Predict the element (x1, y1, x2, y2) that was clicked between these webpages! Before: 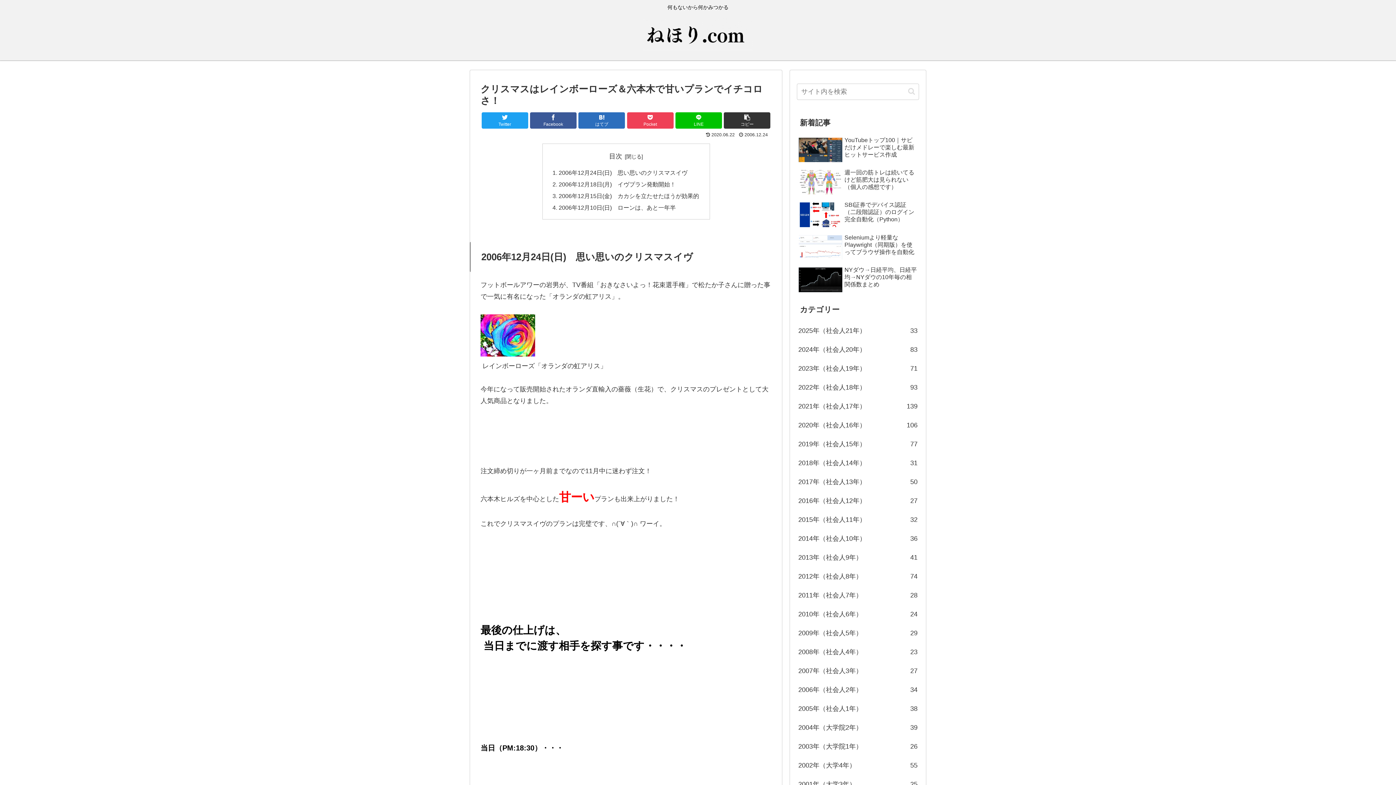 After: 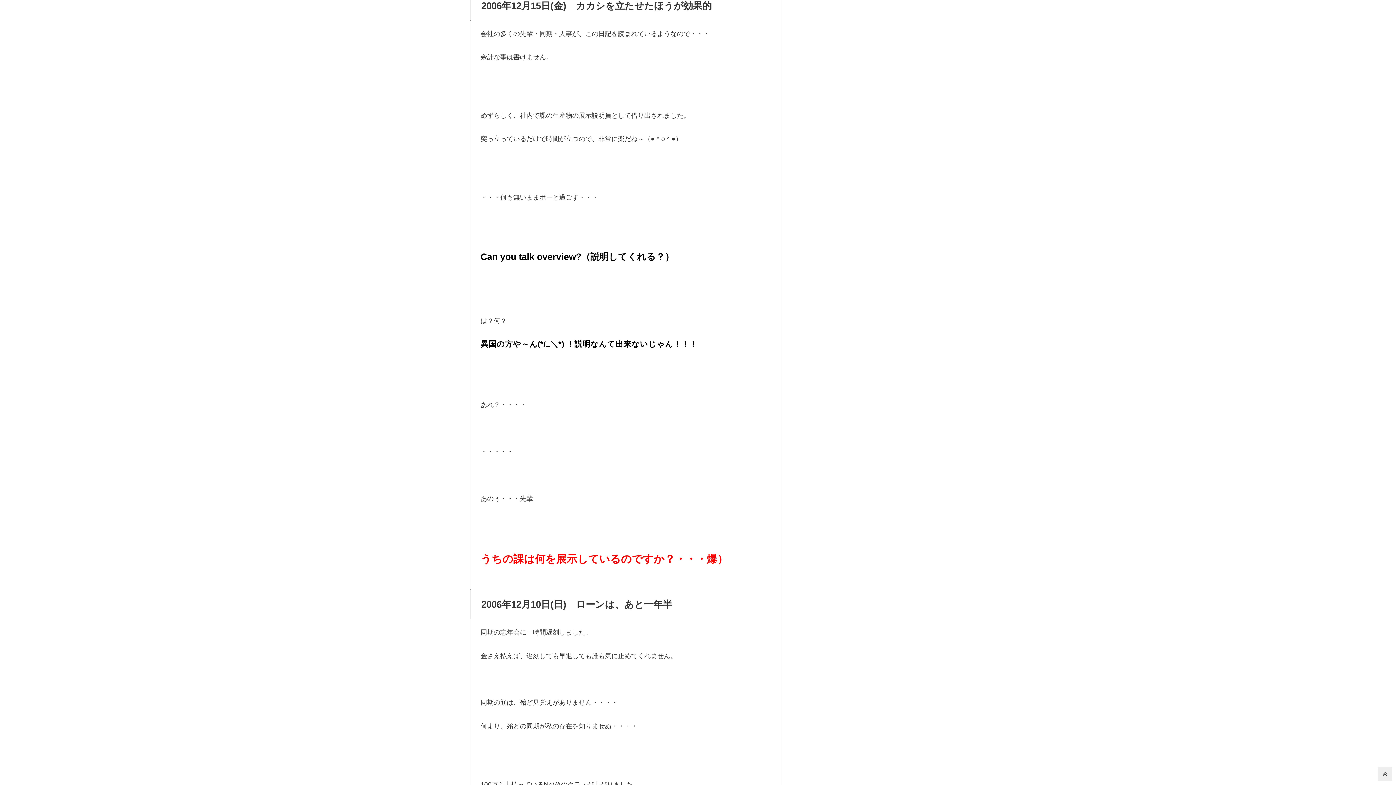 Action: label: 2006年12月15日(金)　カカシを立たせたほうが効果的 bbox: (558, 192, 699, 199)